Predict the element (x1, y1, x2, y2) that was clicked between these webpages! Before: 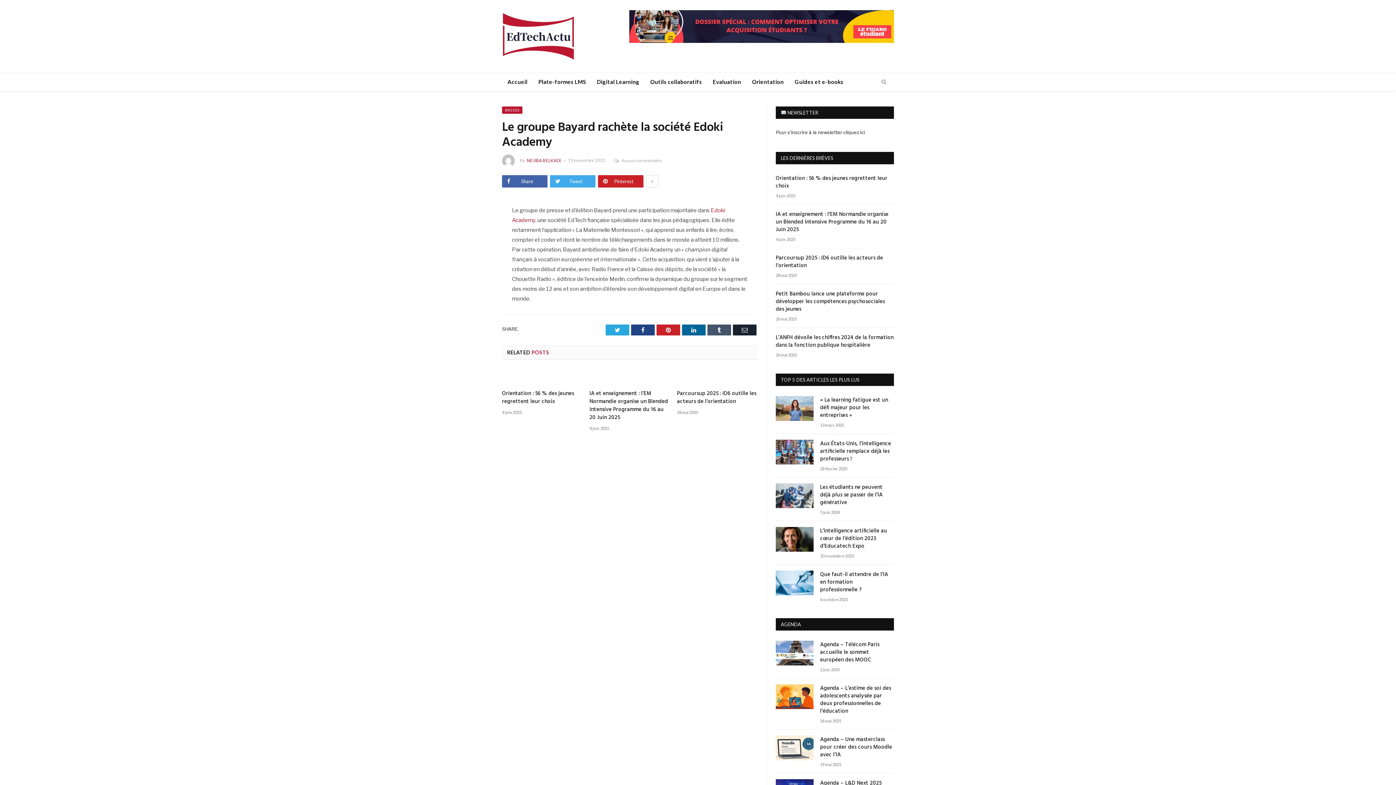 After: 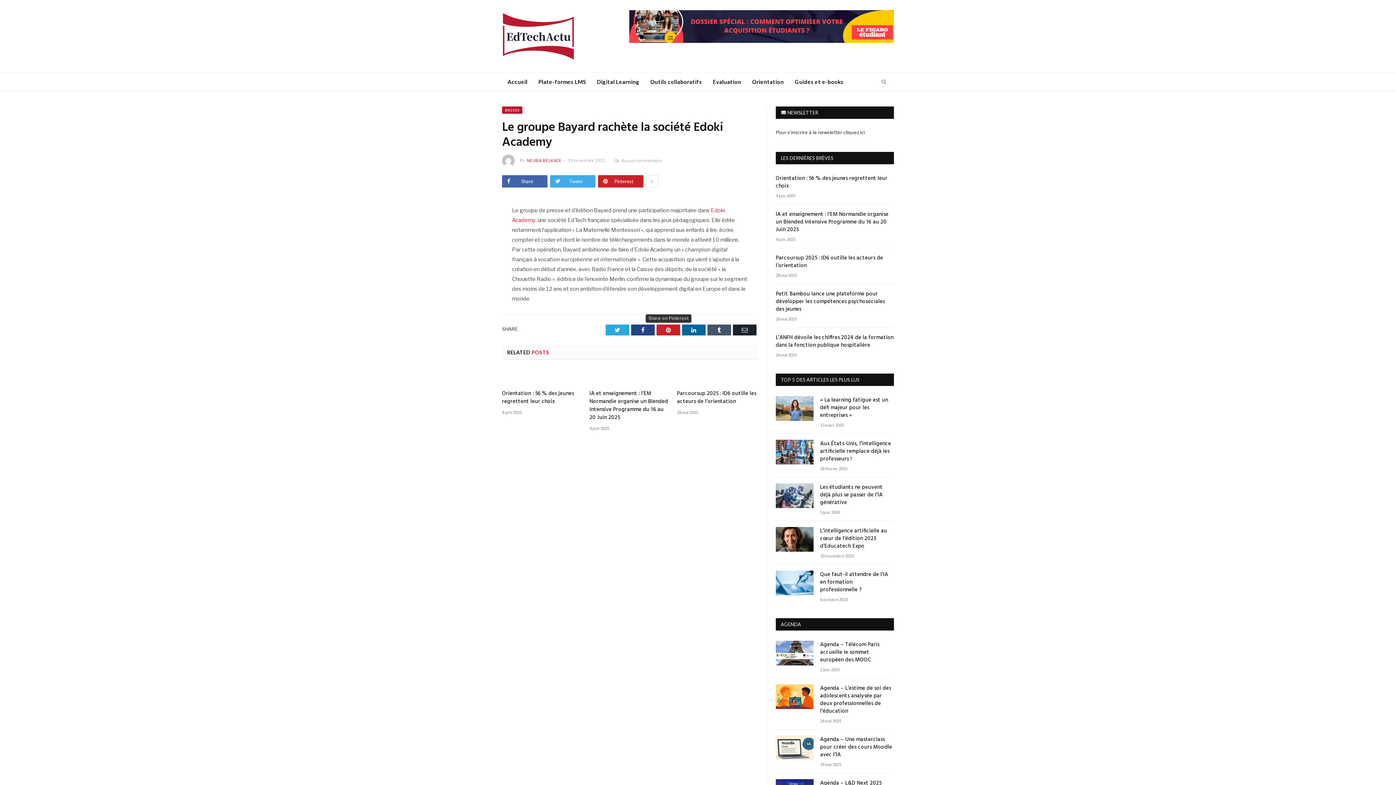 Action: label: Pinterest bbox: (656, 324, 680, 335)